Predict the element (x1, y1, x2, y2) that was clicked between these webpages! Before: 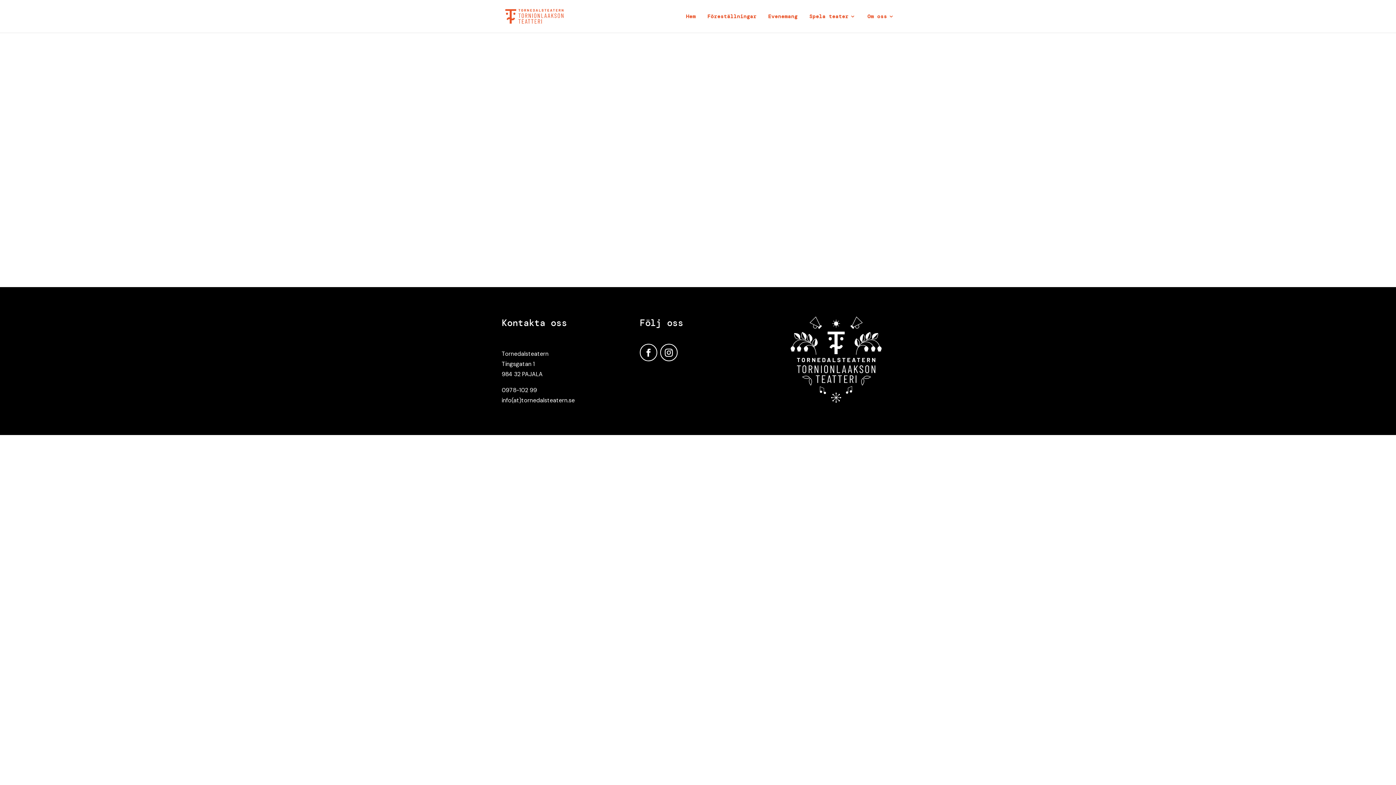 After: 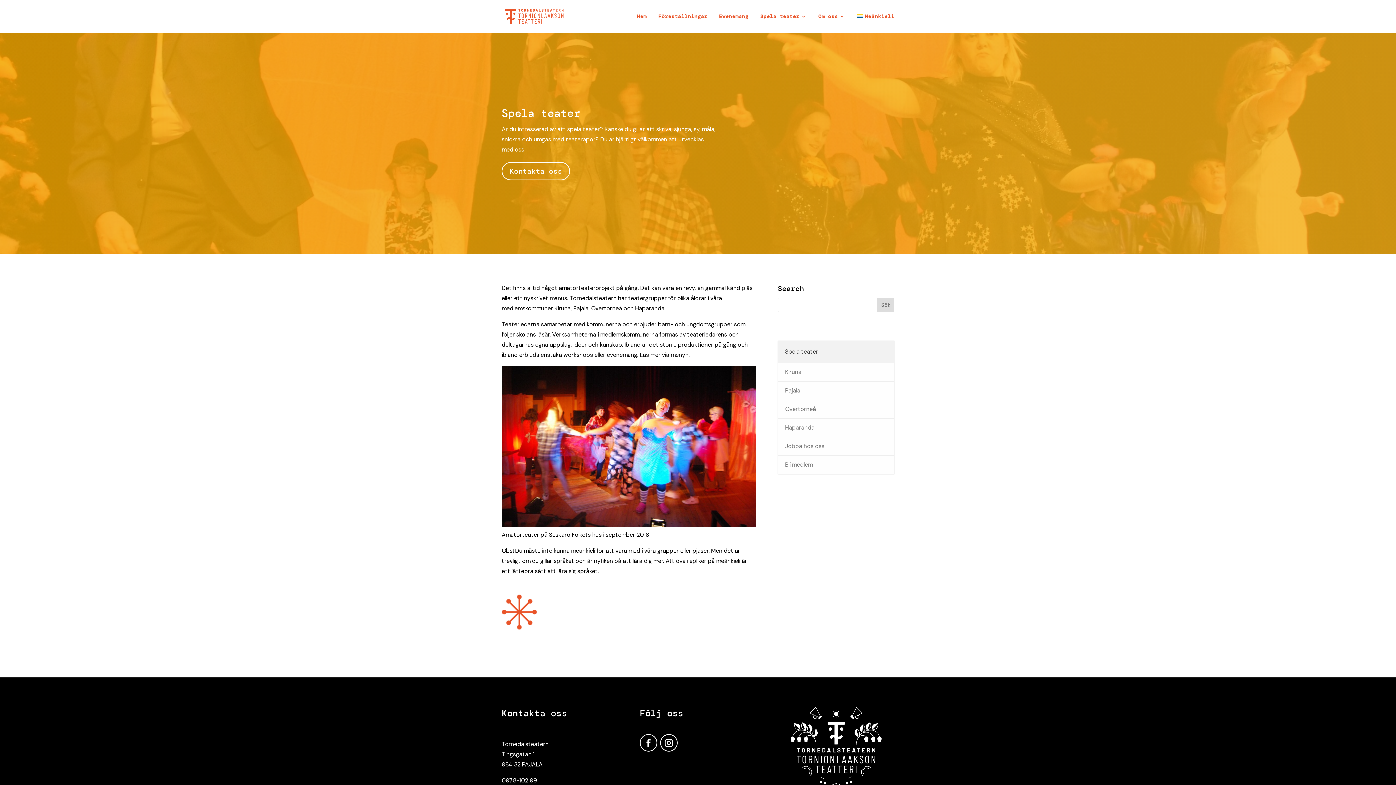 Action: label: Spela teater bbox: (809, 13, 856, 32)